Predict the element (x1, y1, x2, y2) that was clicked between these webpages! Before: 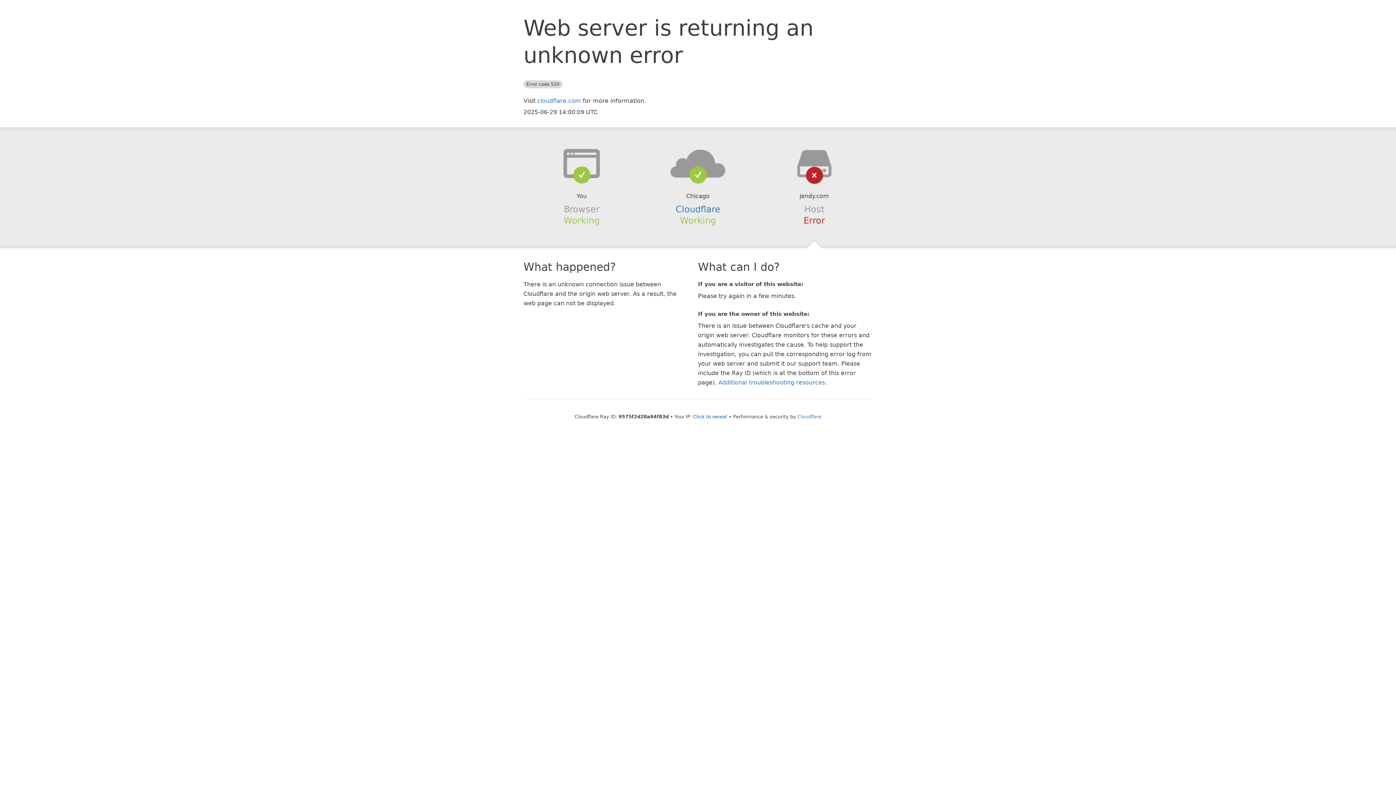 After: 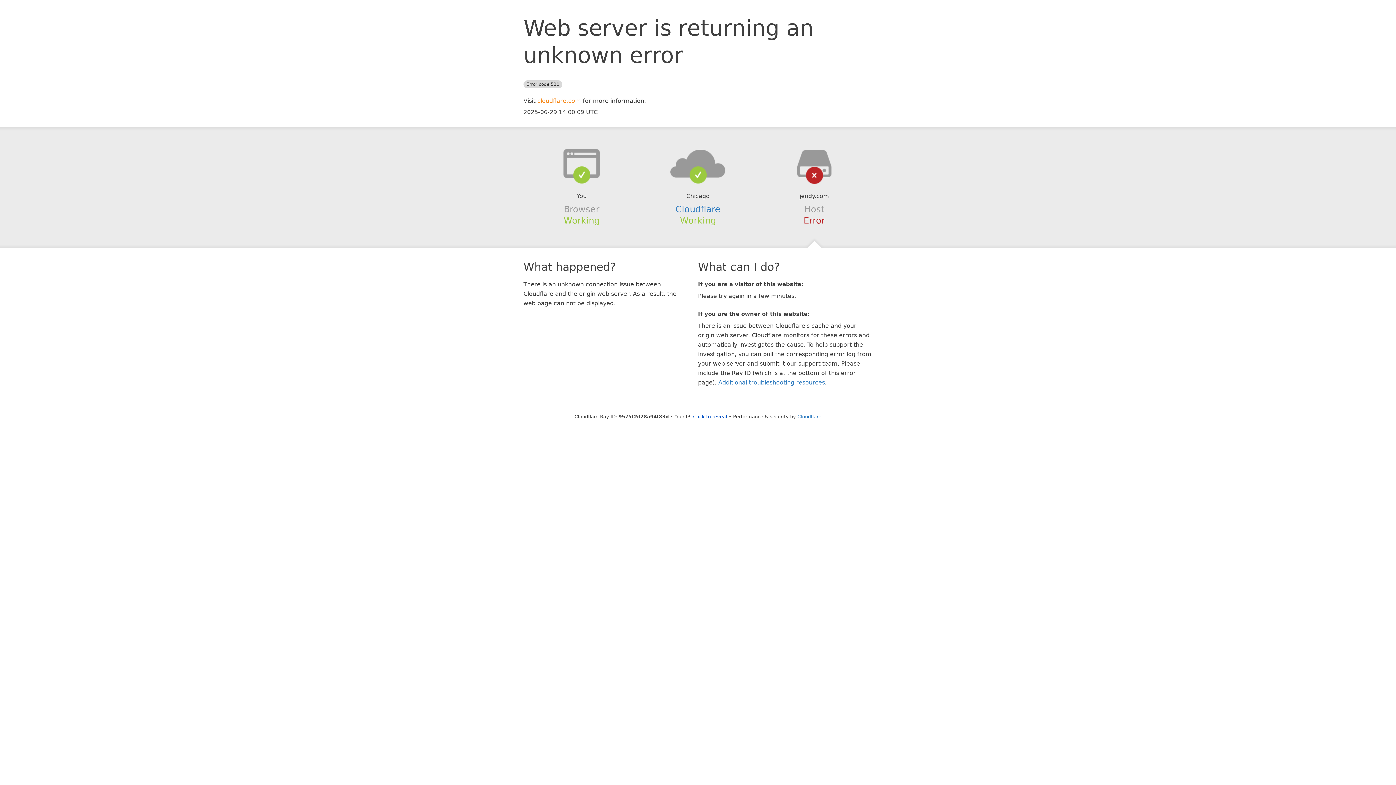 Action: bbox: (537, 97, 581, 104) label: cloudflare.com